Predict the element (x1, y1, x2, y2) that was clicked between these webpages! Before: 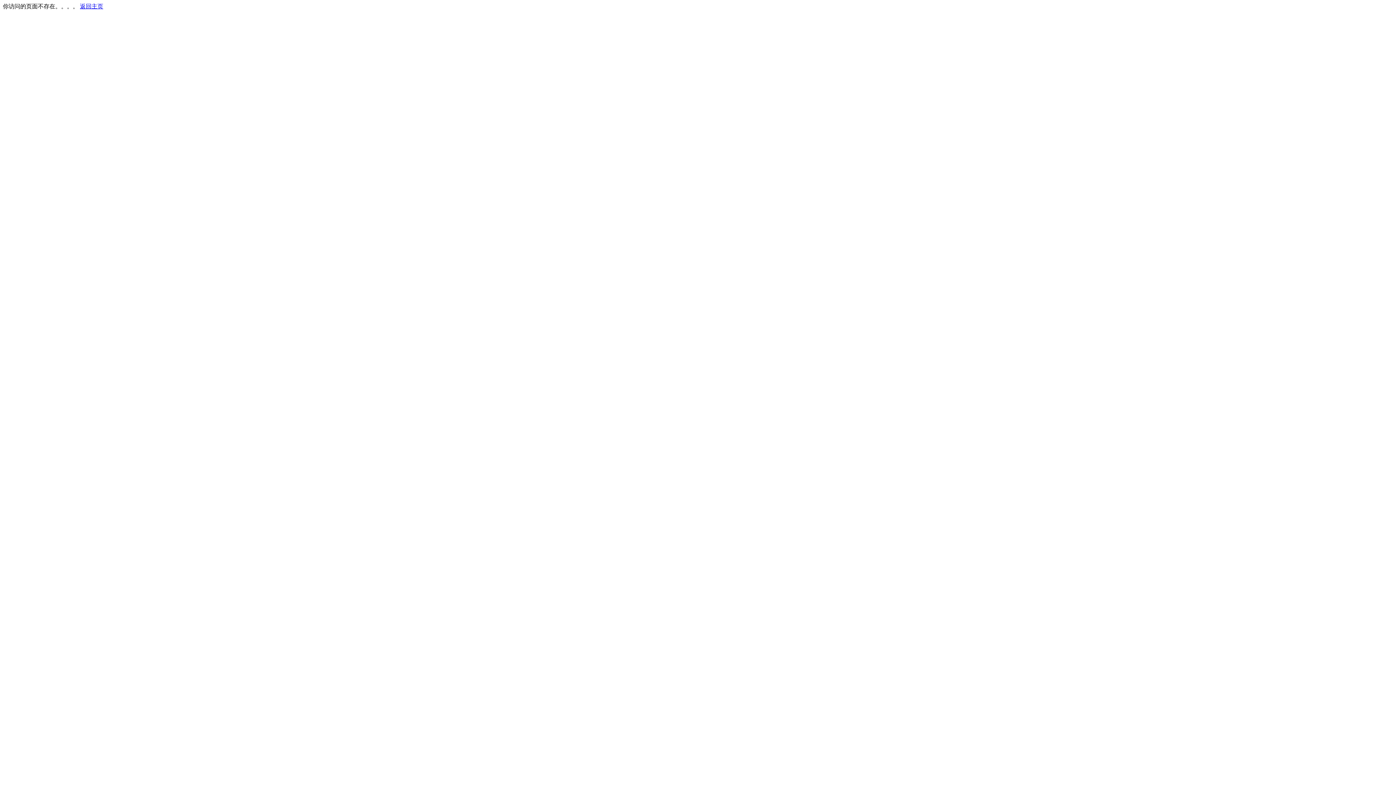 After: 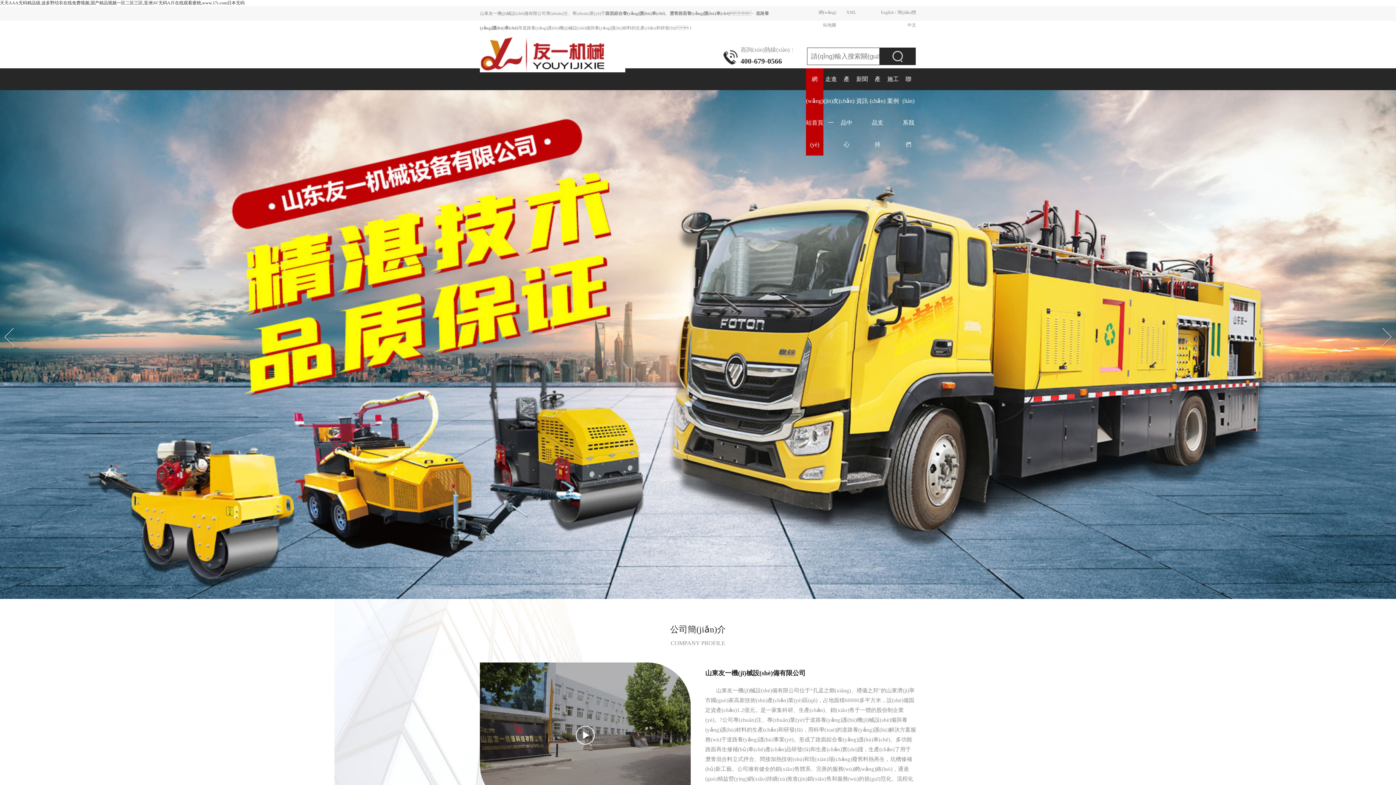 Action: label: 返回主页 bbox: (80, 3, 103, 9)